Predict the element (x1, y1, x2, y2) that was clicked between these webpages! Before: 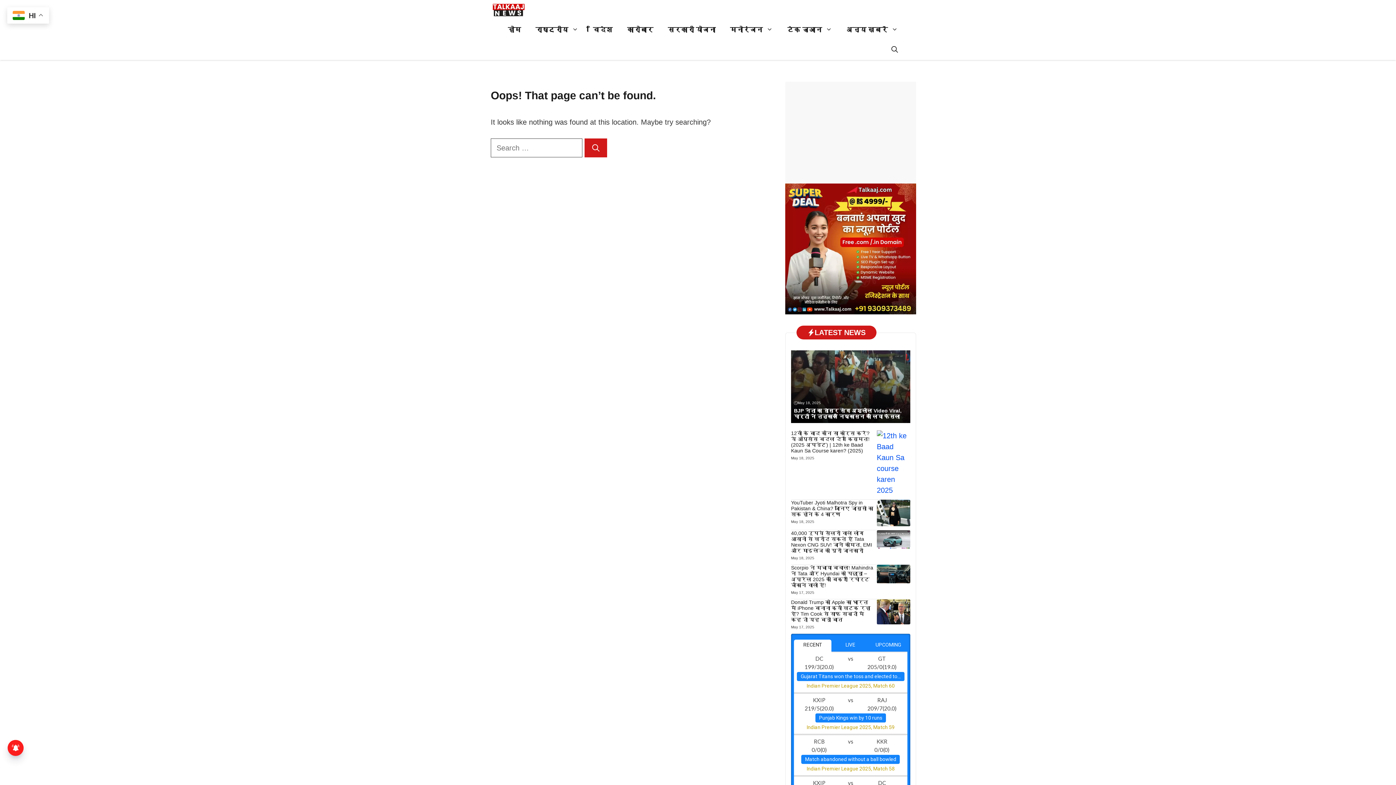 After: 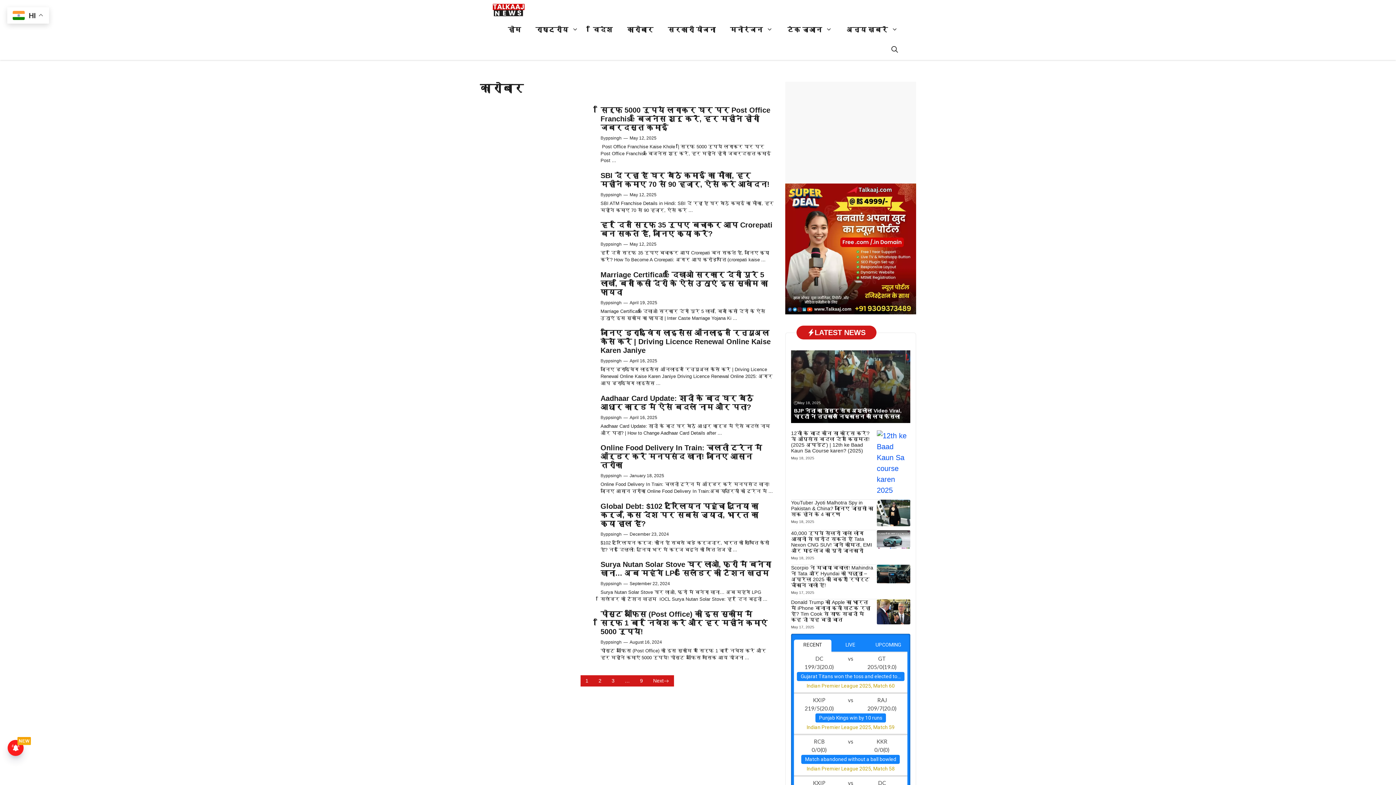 Action: label: कारोबार bbox: (620, 20, 660, 40)